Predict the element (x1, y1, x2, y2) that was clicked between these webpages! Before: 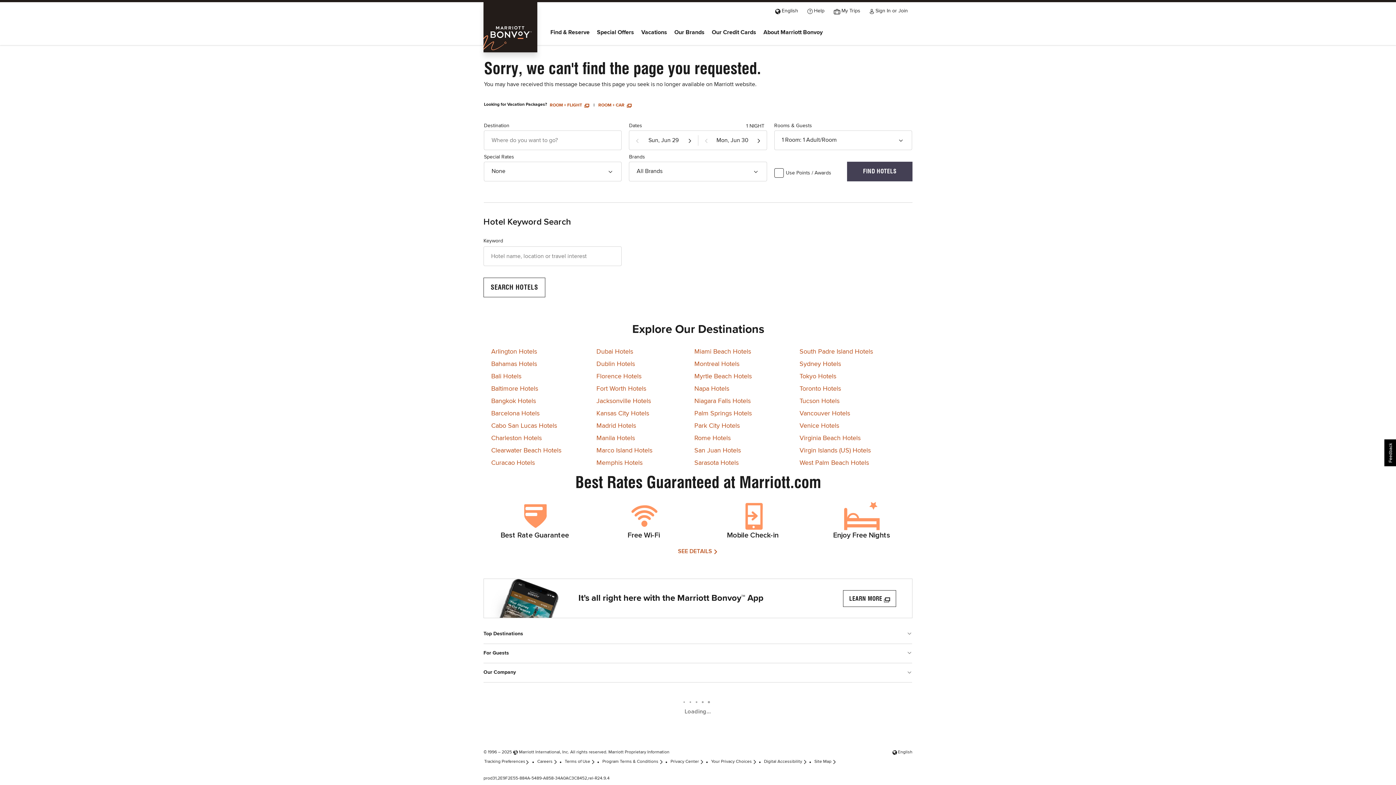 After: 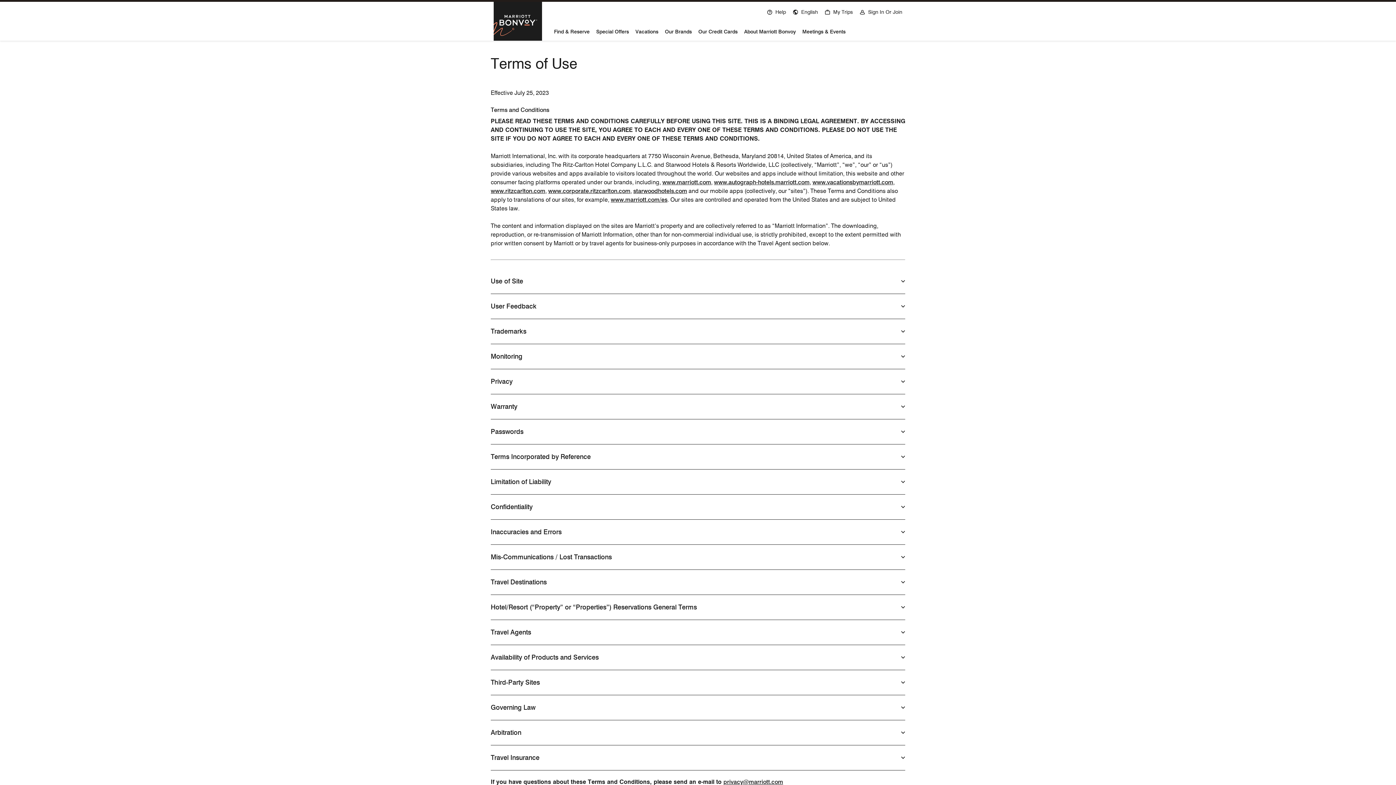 Action: bbox: (523, 760, 554, 764) label: Terms of Use